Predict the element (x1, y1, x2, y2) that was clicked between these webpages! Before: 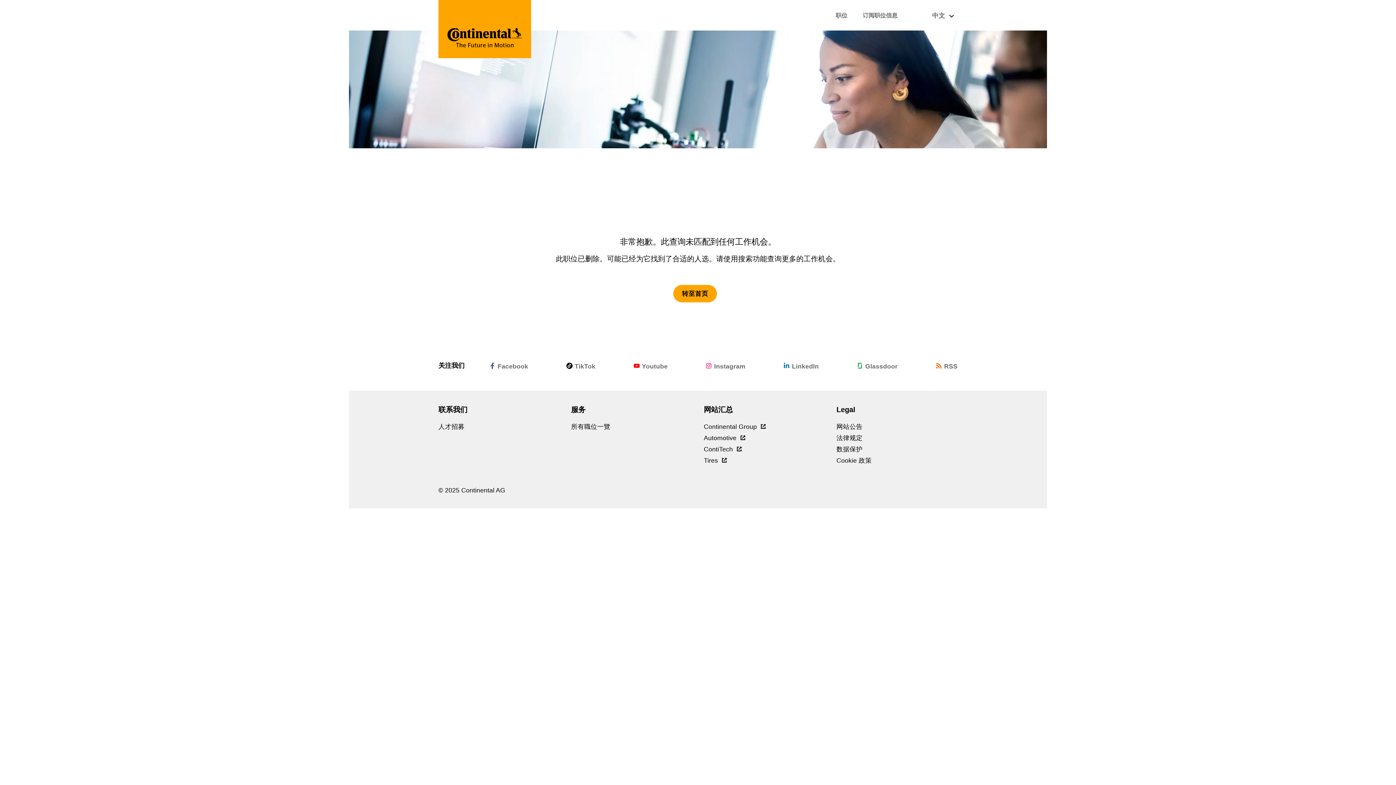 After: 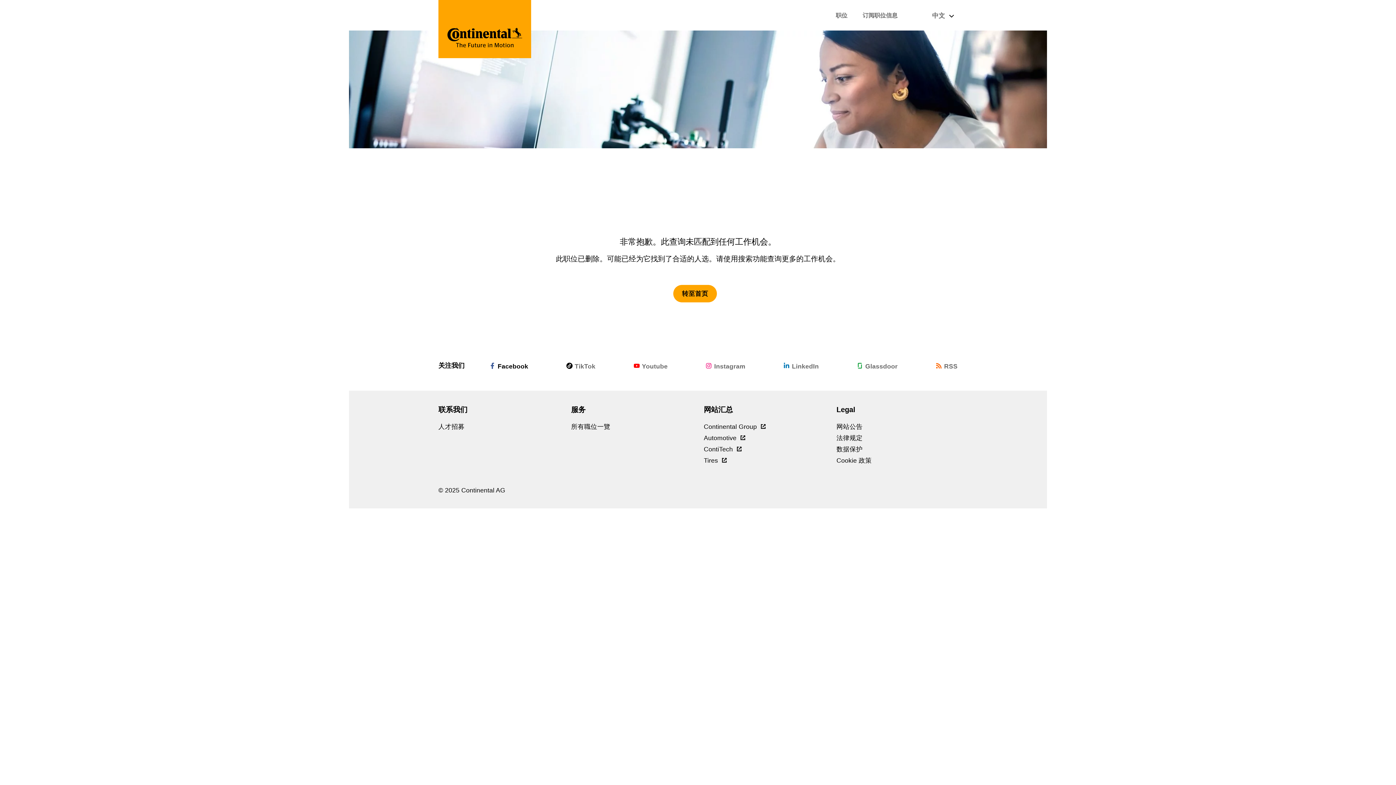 Action: bbox: (489, 362, 528, 369) label: Facebook